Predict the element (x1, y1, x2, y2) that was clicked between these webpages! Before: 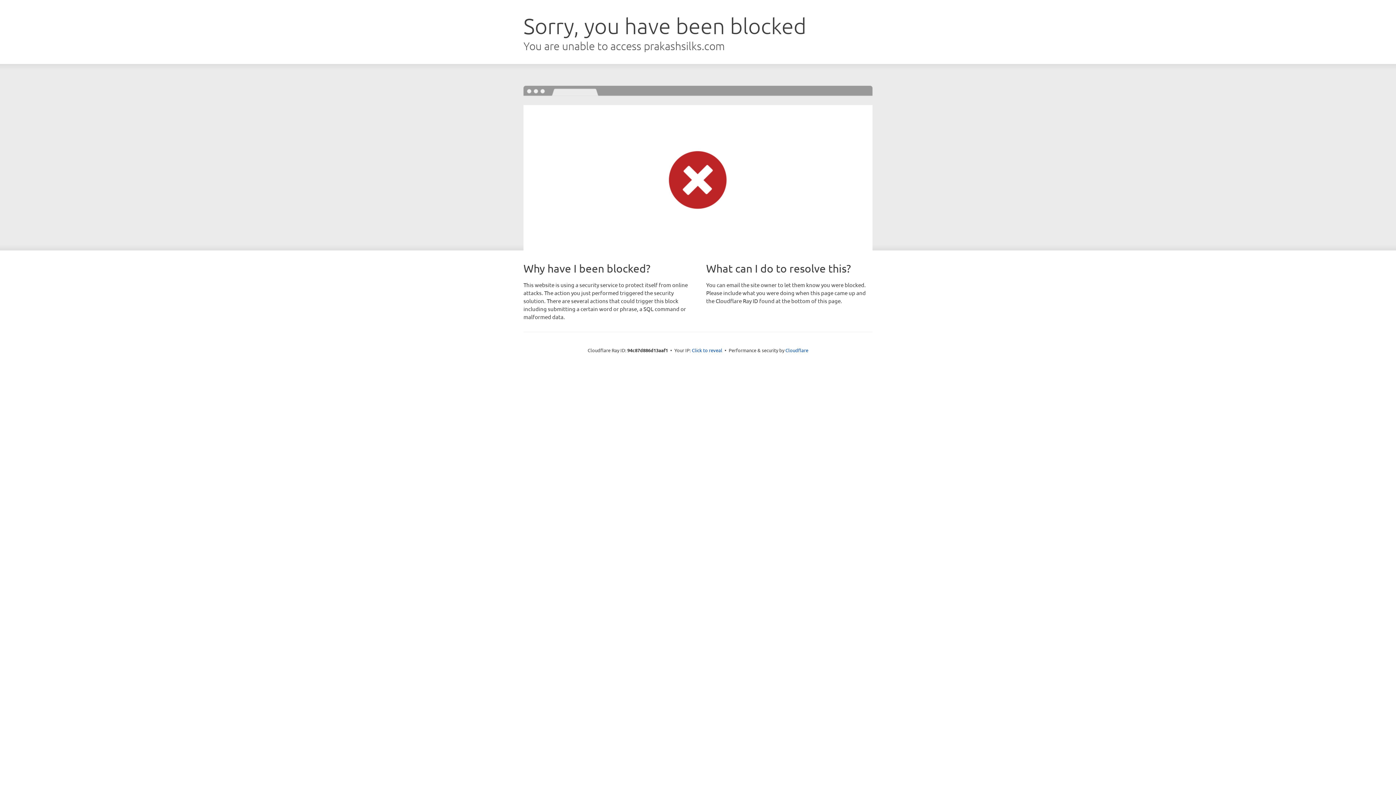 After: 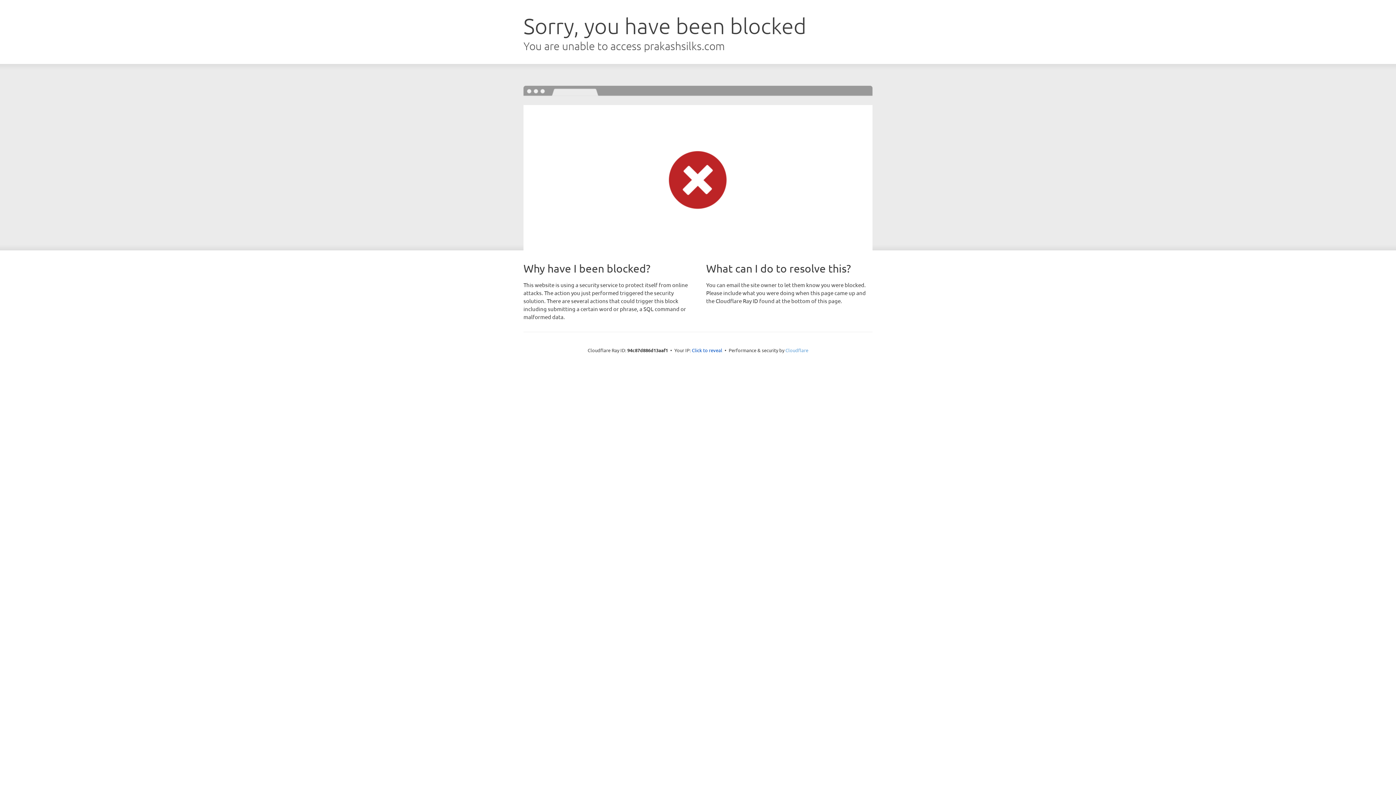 Action: bbox: (785, 347, 808, 353) label: Cloudflare